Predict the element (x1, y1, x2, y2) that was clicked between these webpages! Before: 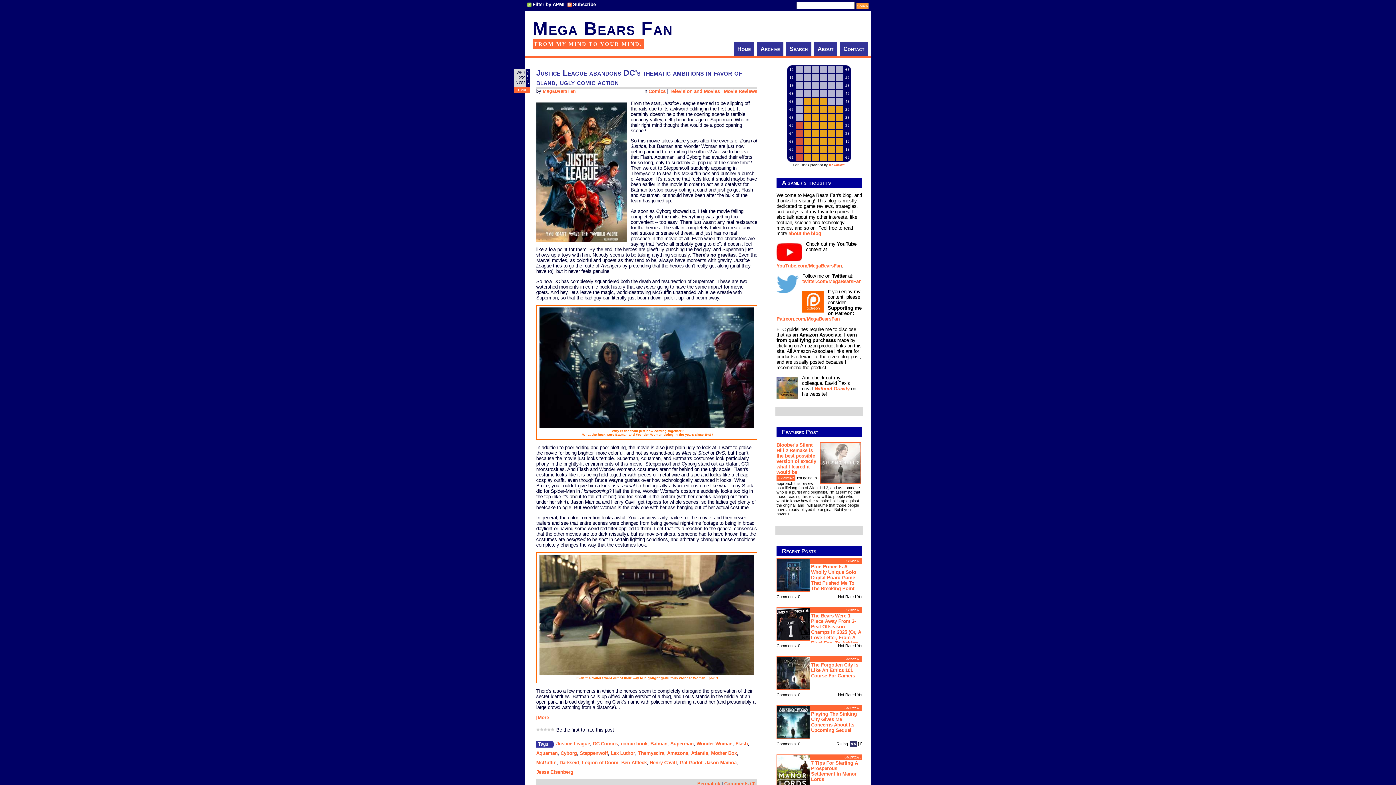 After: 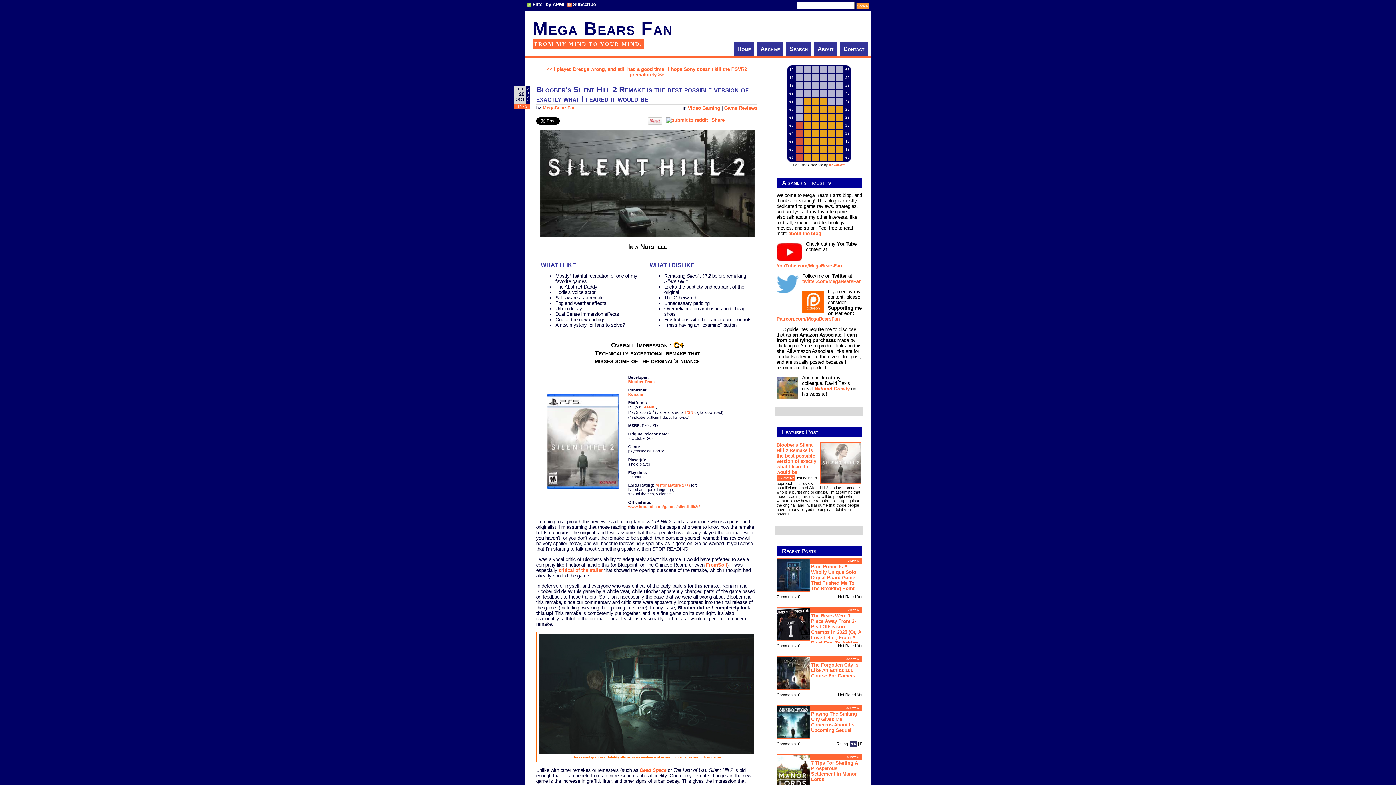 Action: bbox: (790, 511, 793, 516) label: ...